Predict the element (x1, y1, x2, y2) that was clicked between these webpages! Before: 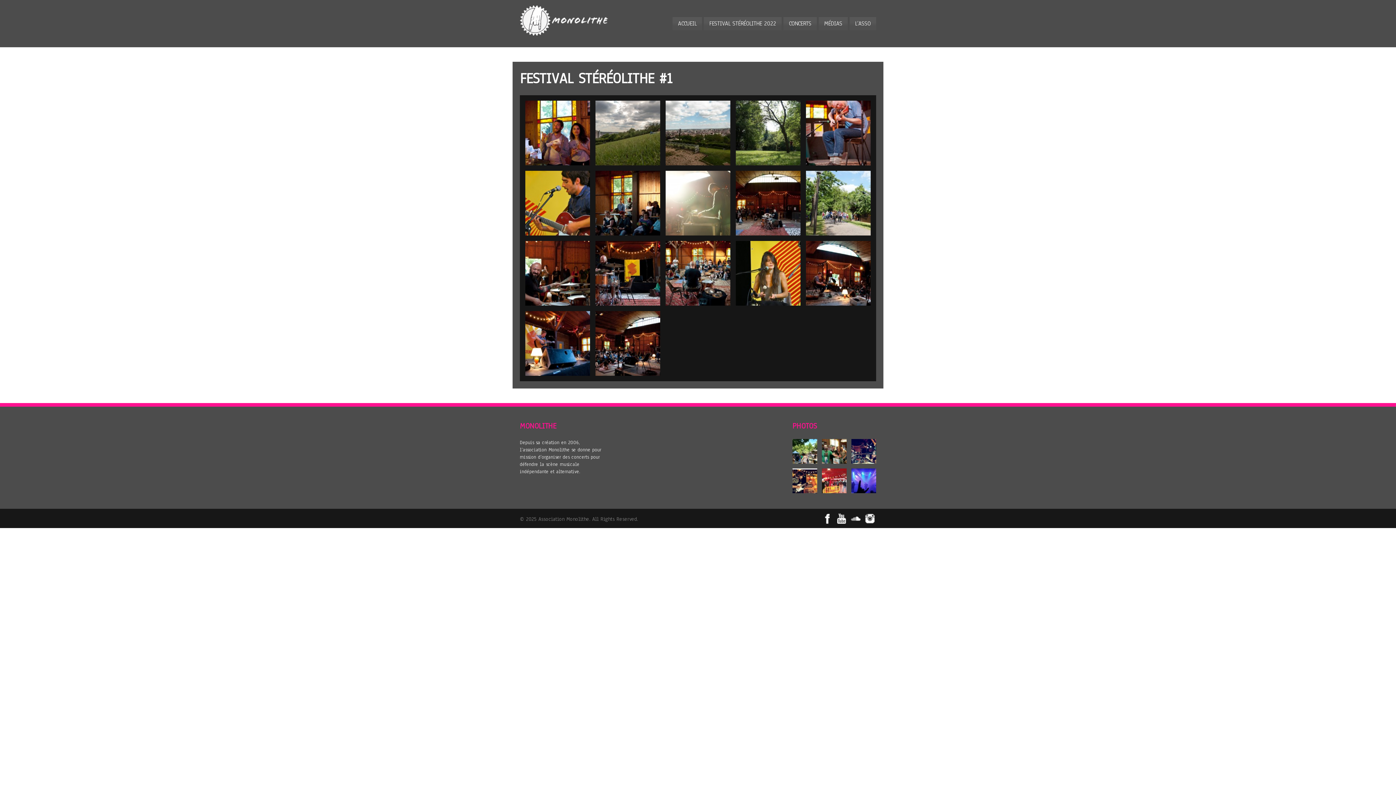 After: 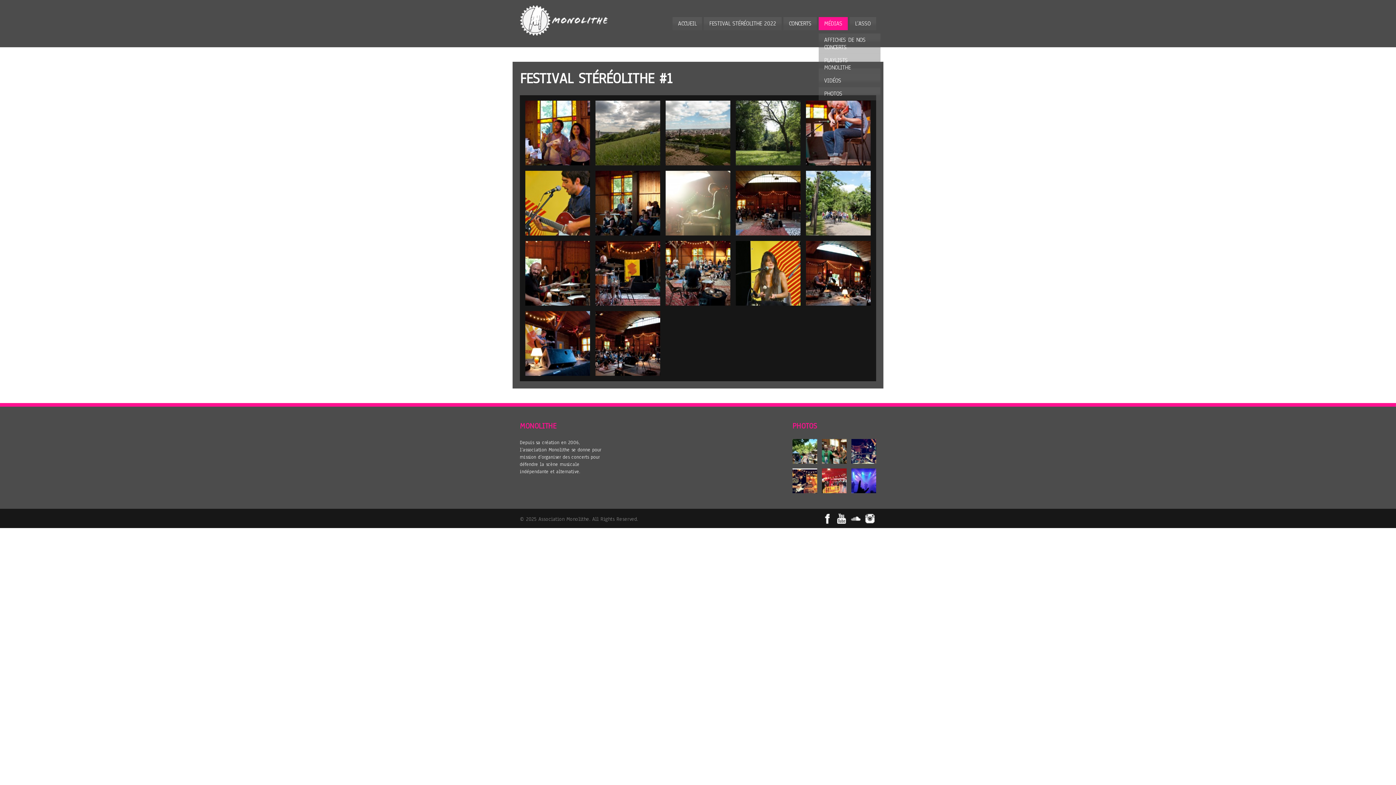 Action: label: MÉDIAS bbox: (818, 17, 848, 30)